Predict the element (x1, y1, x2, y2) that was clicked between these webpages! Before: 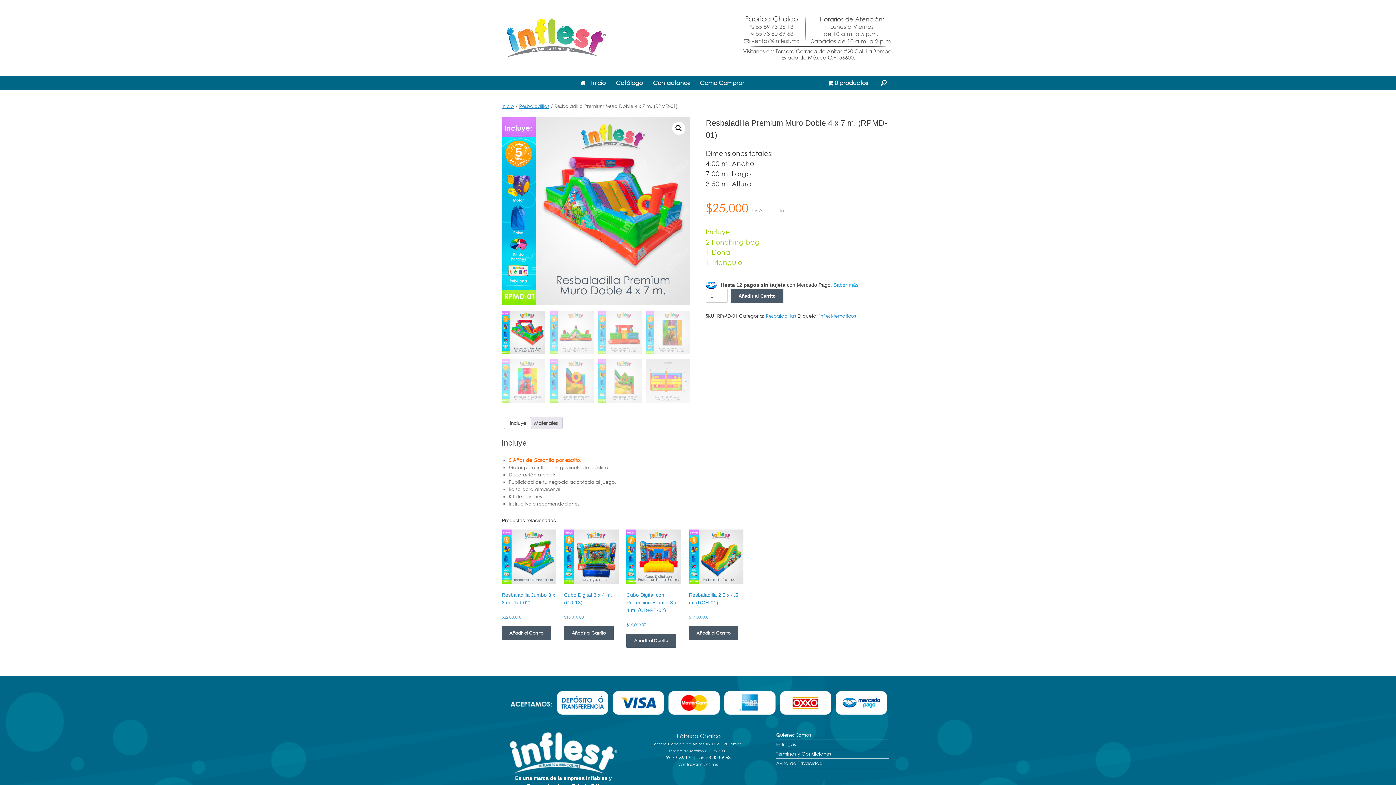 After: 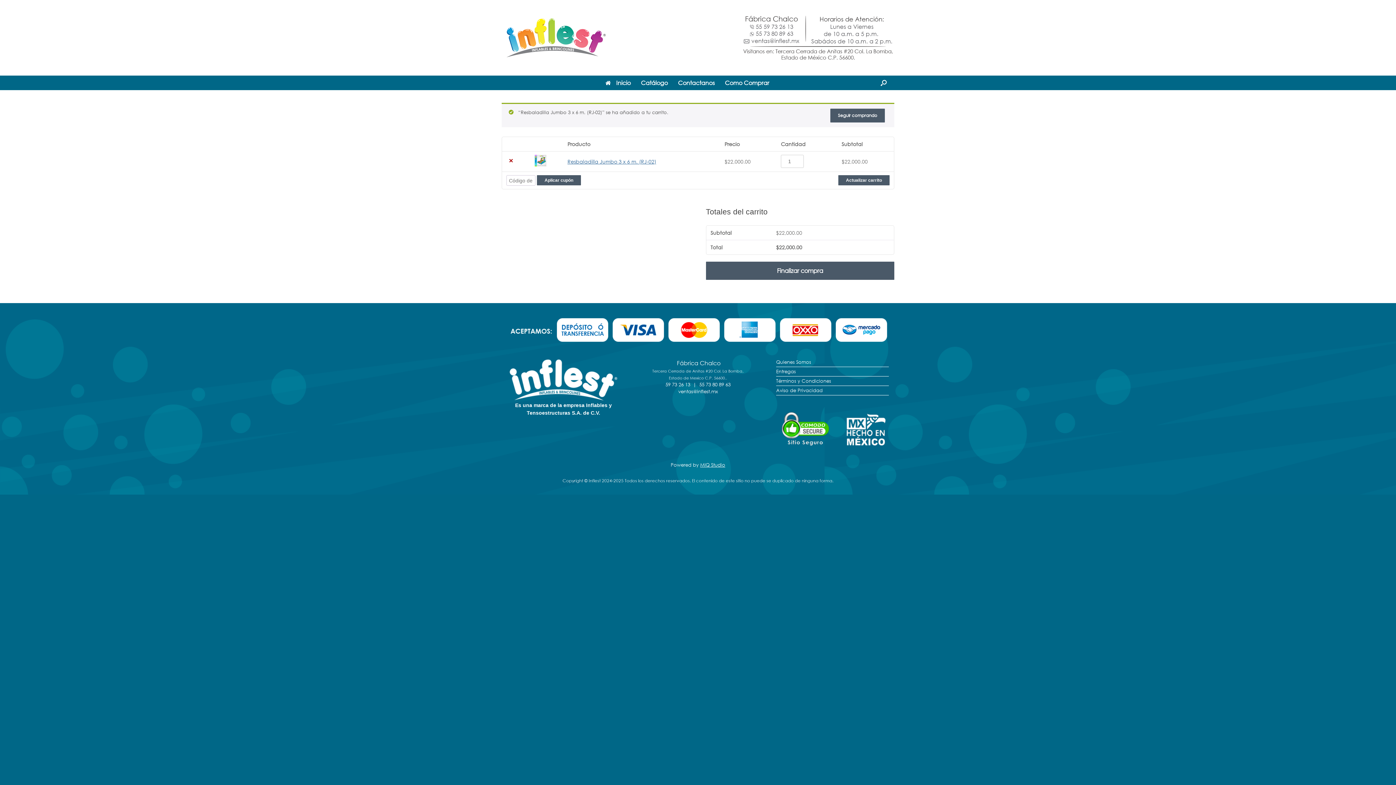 Action: label: Añadir al carrito: “Resbaladilla Jumbo 3 x 6 m. (RJ-02)” bbox: (501, 626, 551, 640)